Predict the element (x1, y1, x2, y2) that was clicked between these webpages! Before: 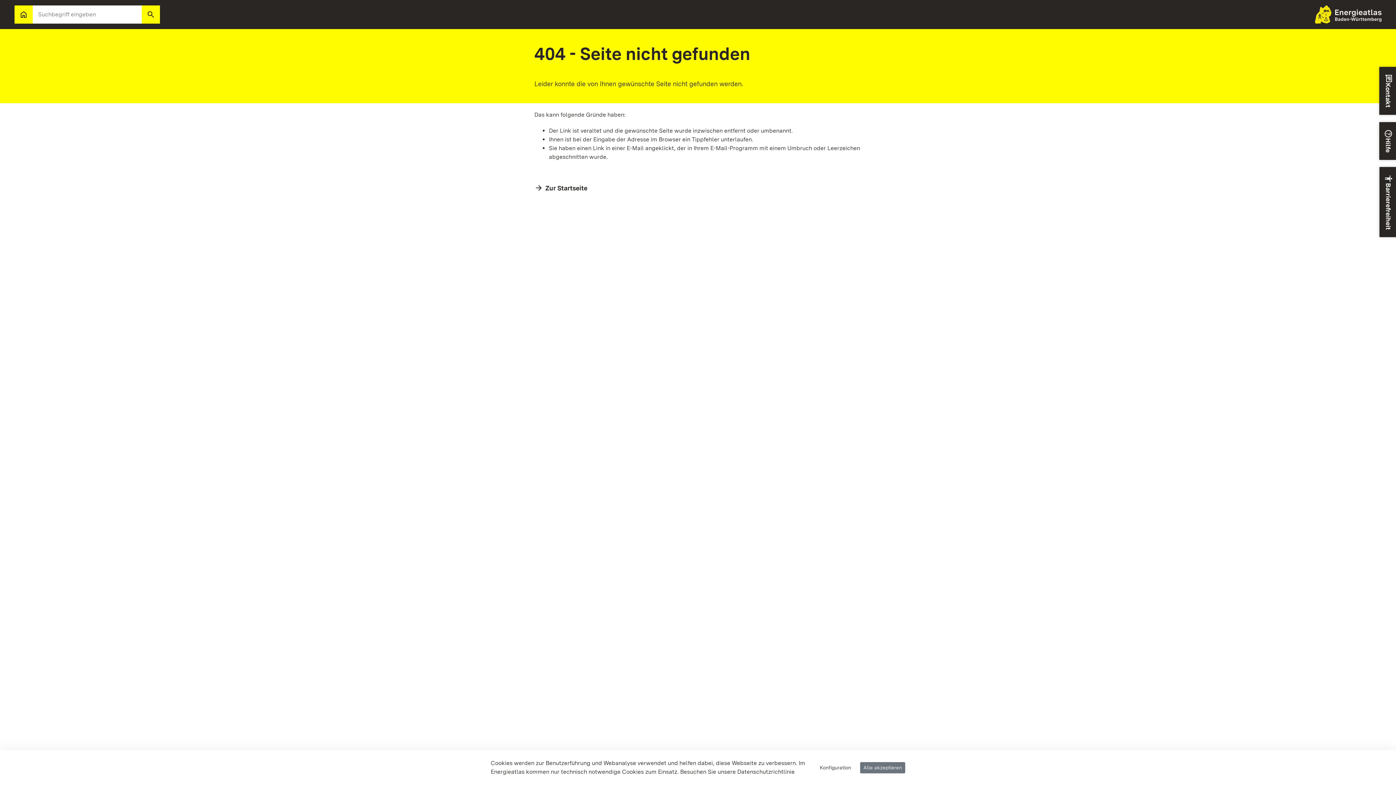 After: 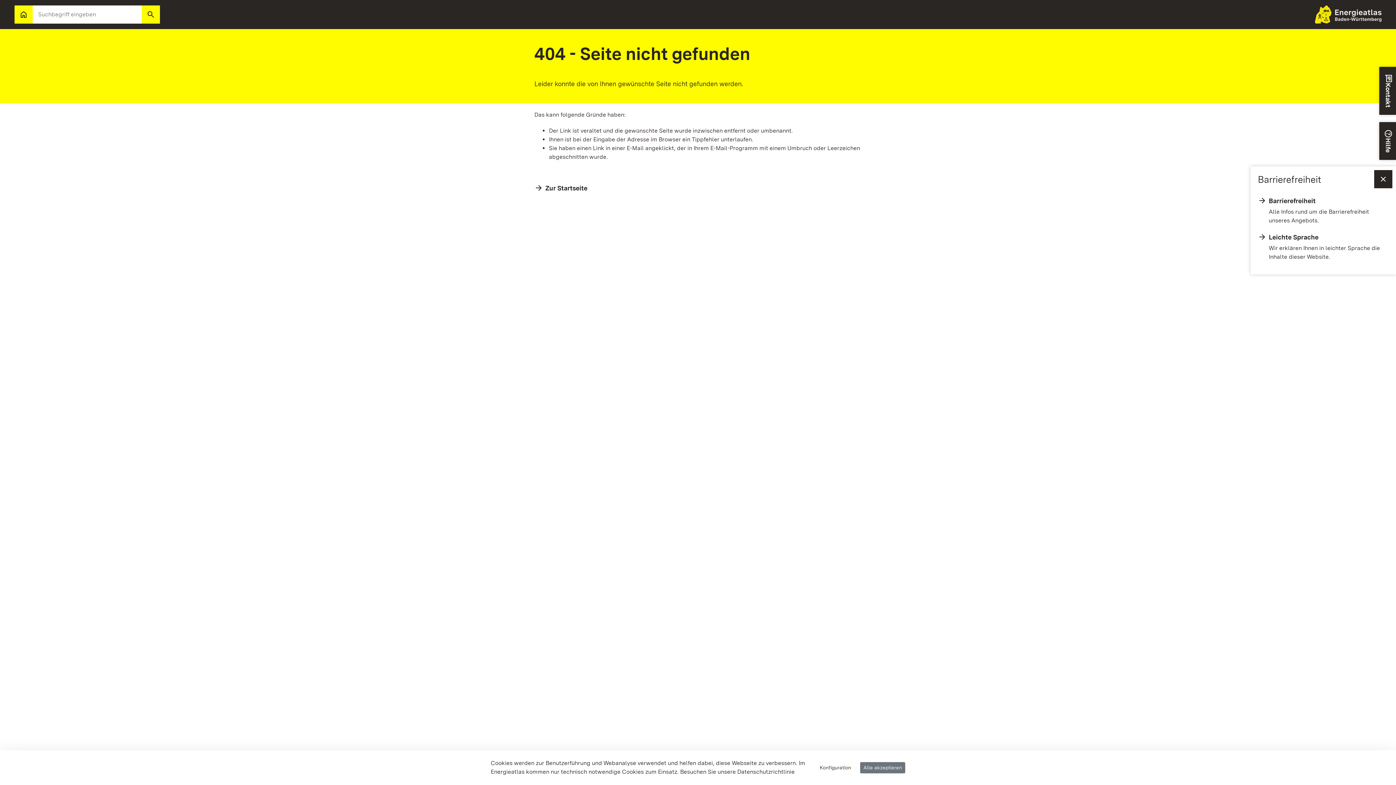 Action: bbox: (1379, 167, 1398, 237) label: accessibility
Barrierefreiheit